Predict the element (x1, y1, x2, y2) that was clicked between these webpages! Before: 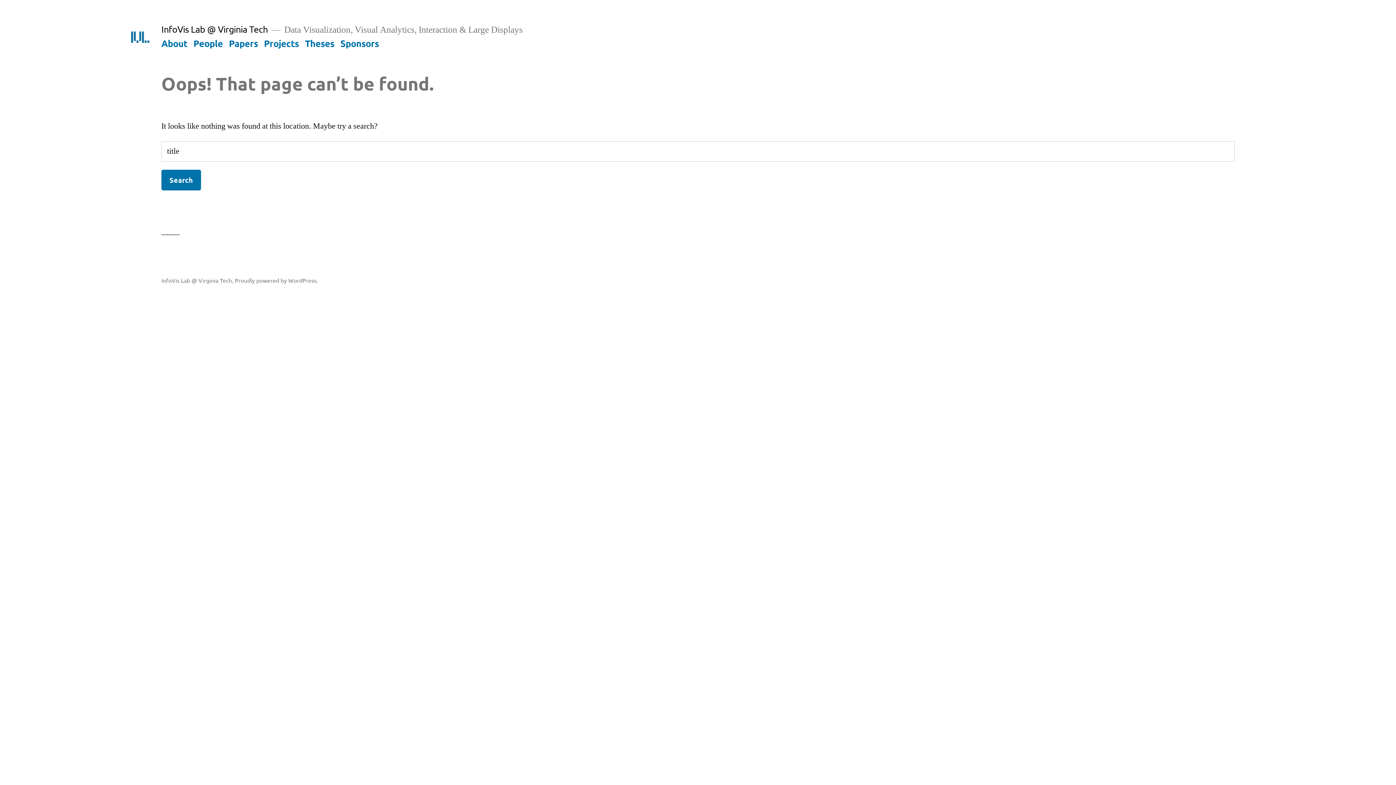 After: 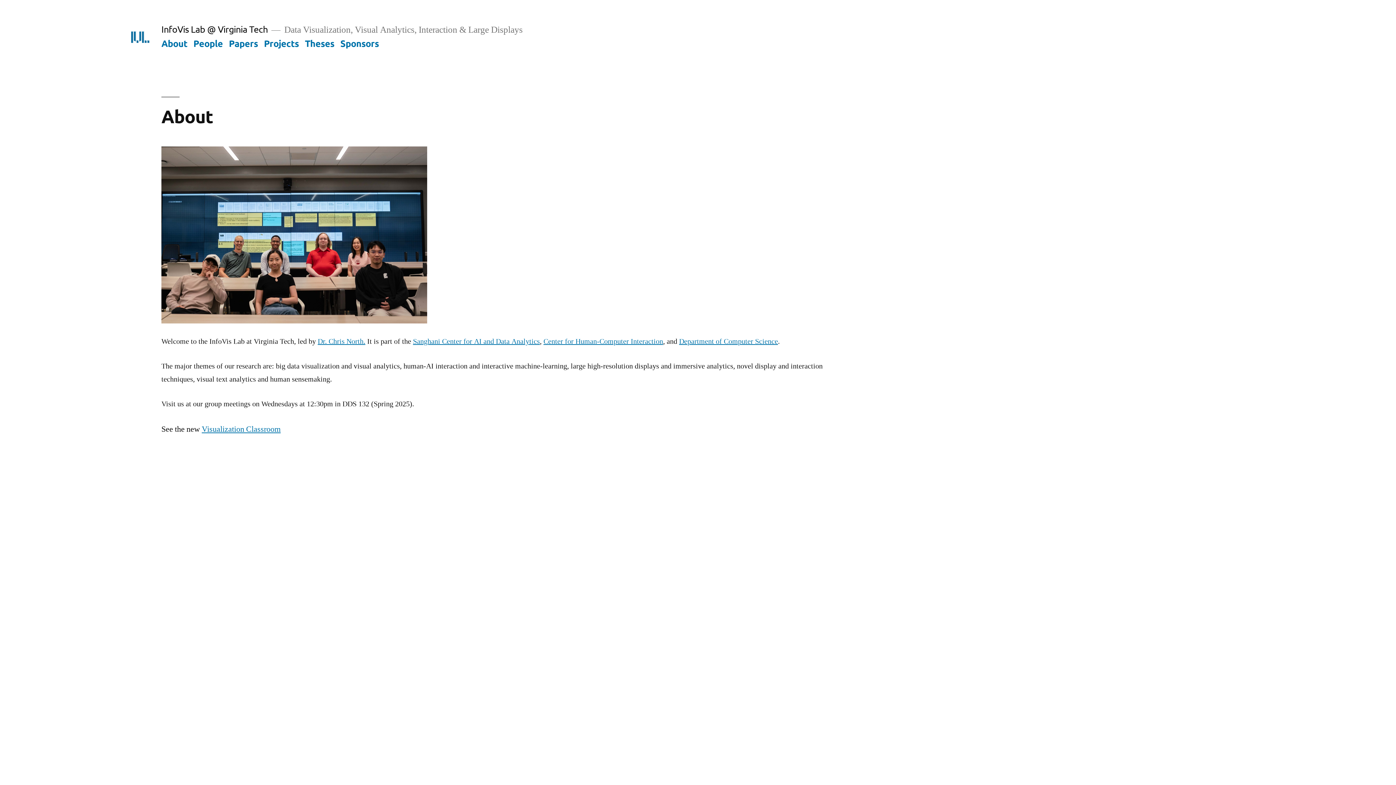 Action: bbox: (128, 25, 151, 48)